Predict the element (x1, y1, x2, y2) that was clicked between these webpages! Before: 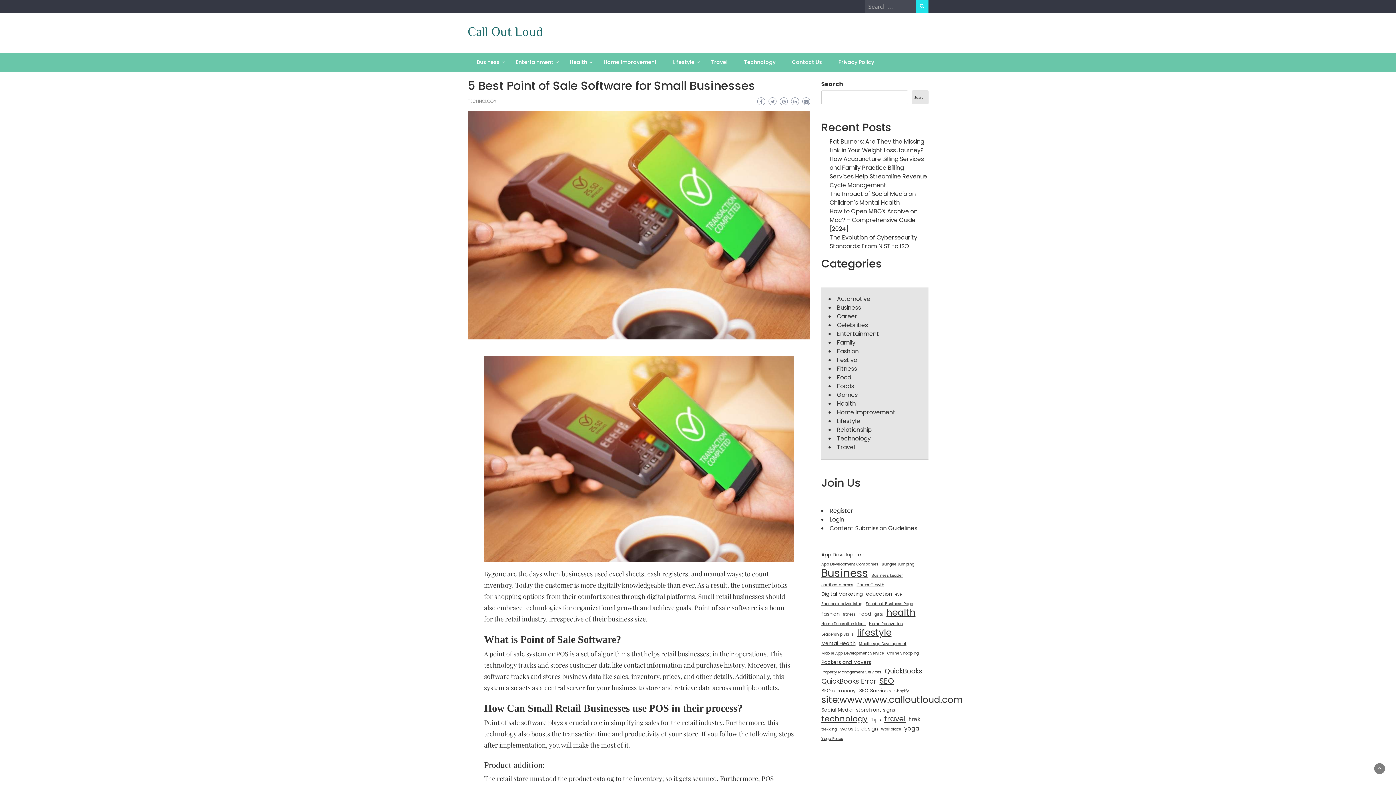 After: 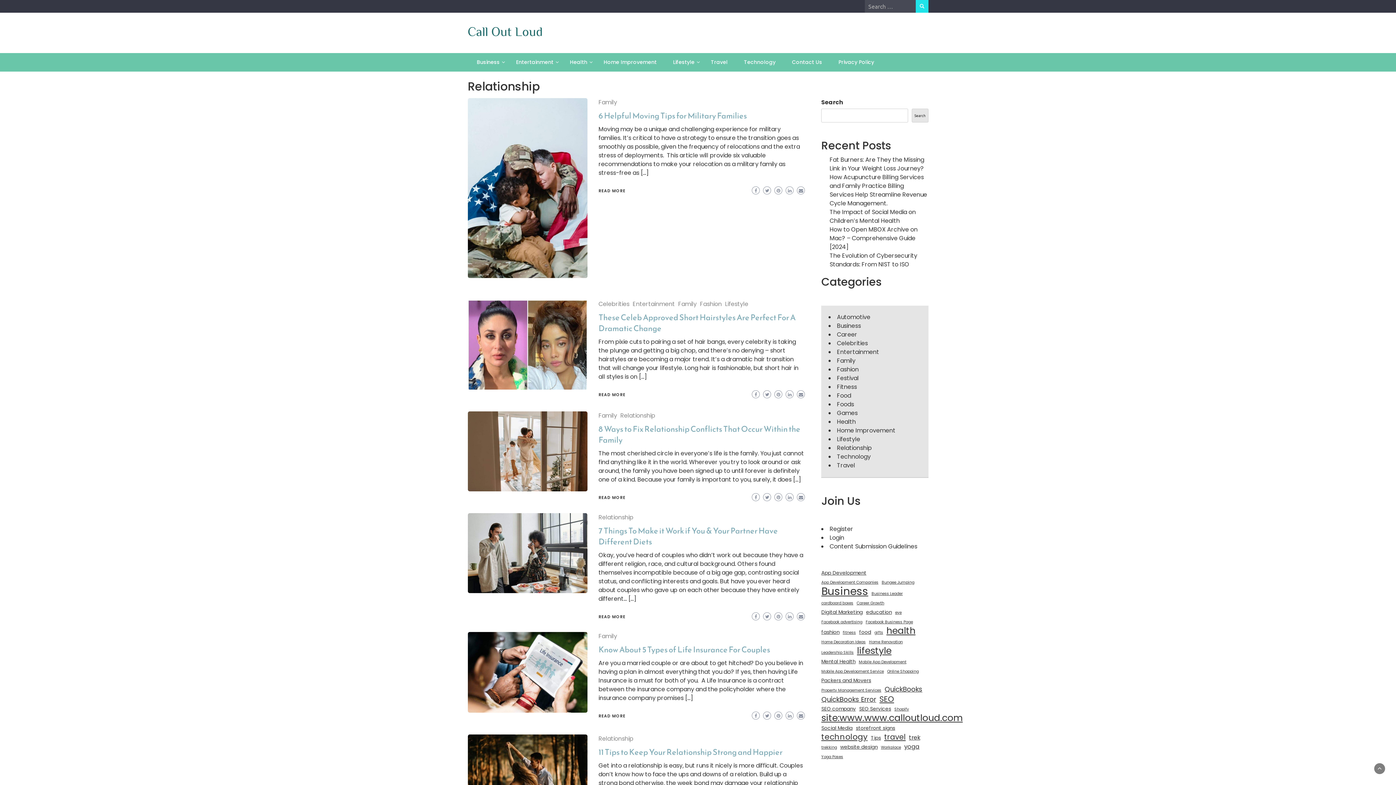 Action: label: Relationship bbox: (837, 425, 872, 434)